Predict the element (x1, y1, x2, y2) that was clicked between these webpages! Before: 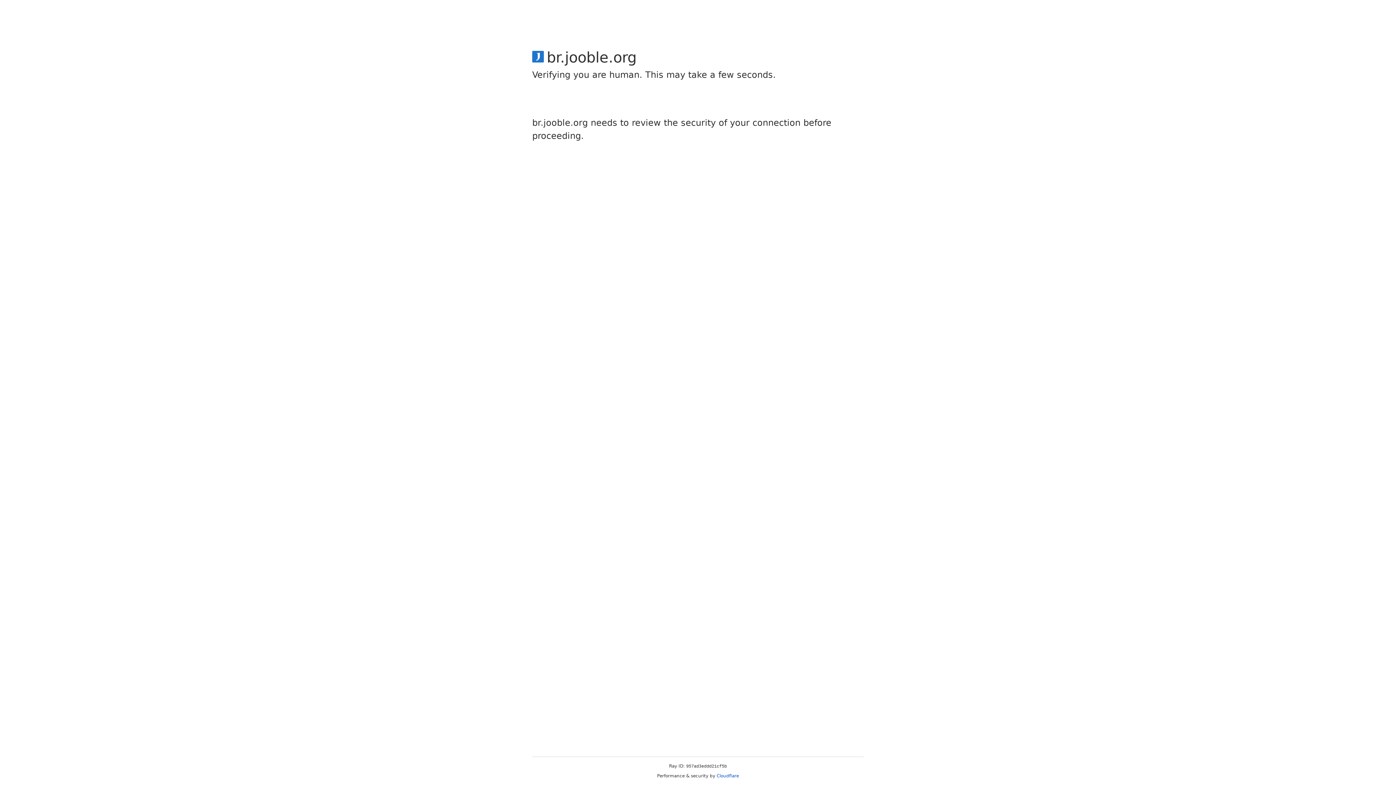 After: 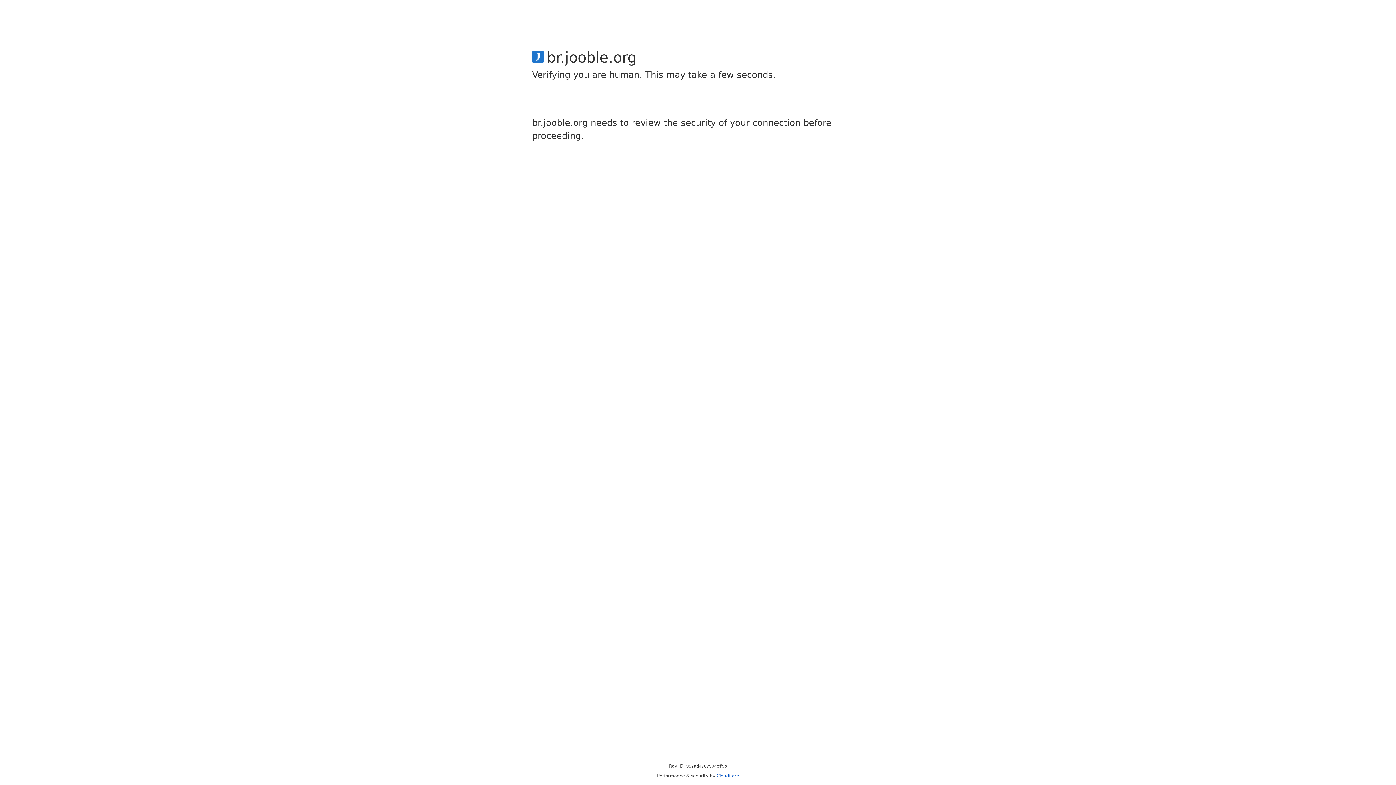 Action: bbox: (716, 773, 739, 778) label: Cloudflare